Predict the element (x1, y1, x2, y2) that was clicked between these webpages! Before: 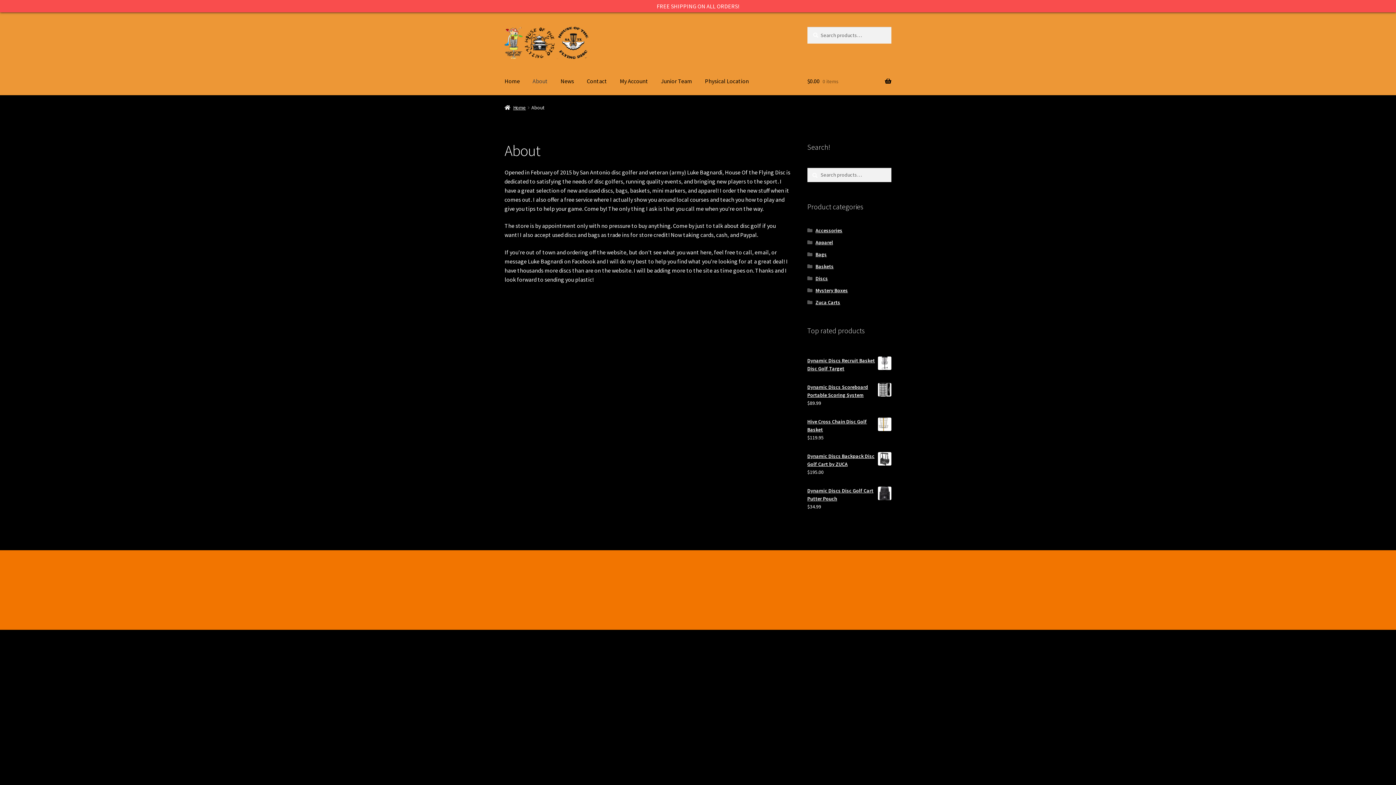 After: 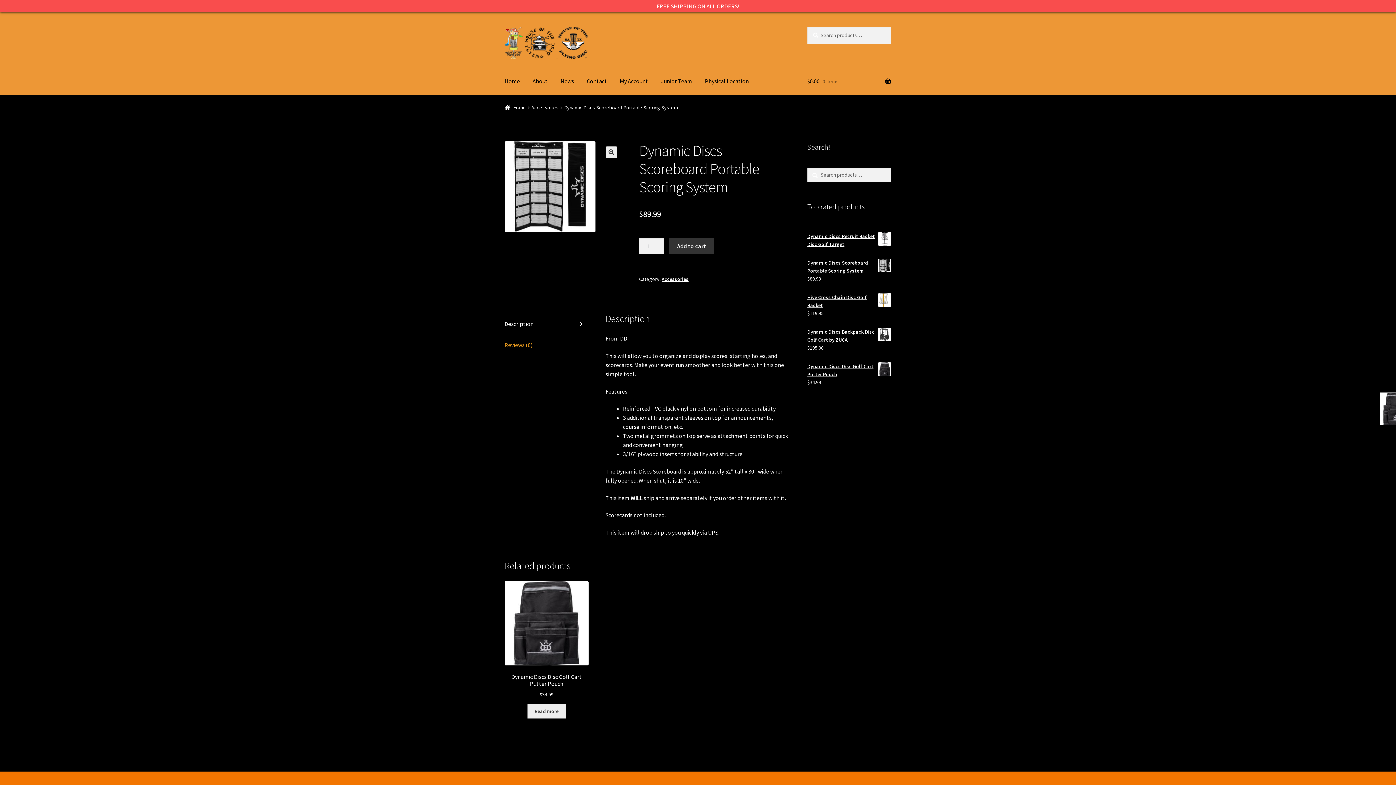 Action: label: Dynamic Discs Scoreboard Portable Scoring System bbox: (807, 383, 891, 399)